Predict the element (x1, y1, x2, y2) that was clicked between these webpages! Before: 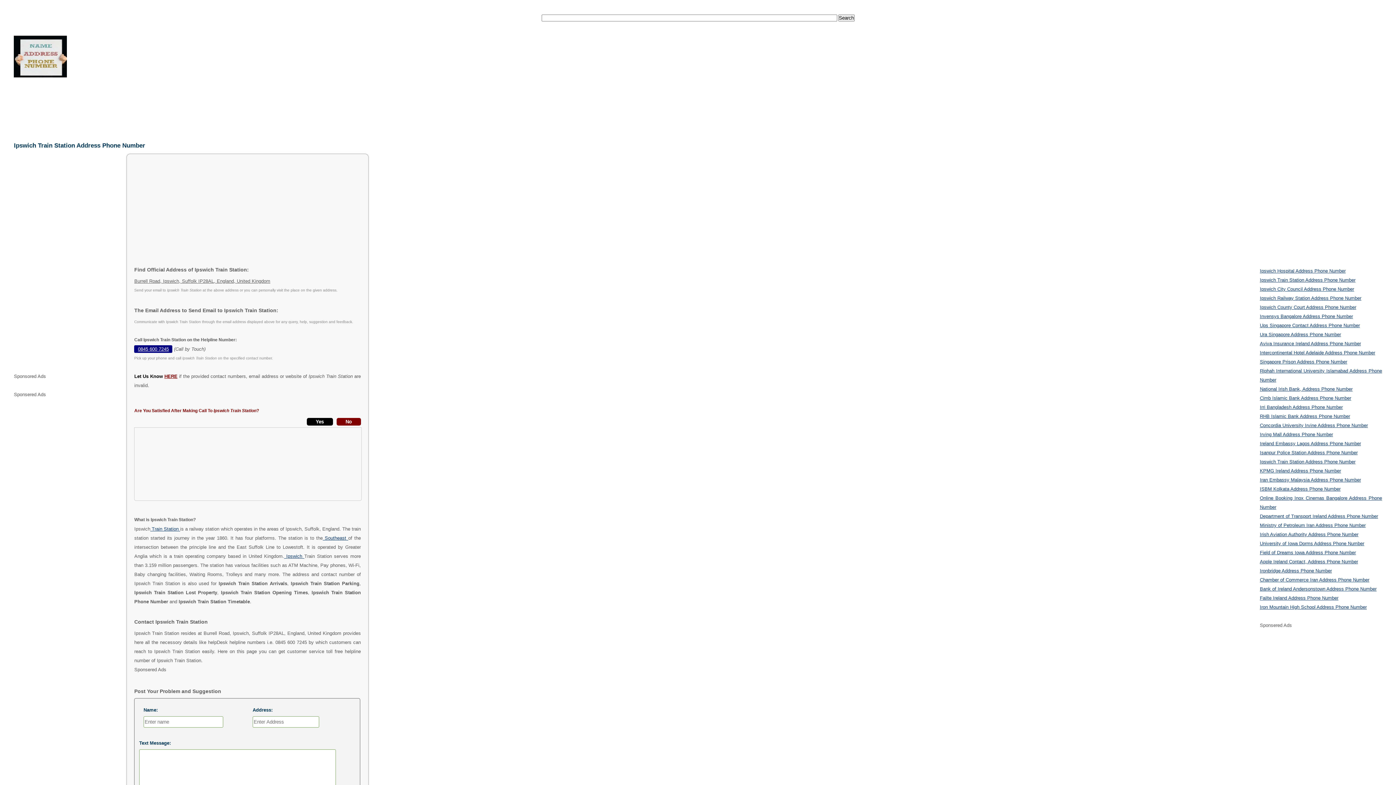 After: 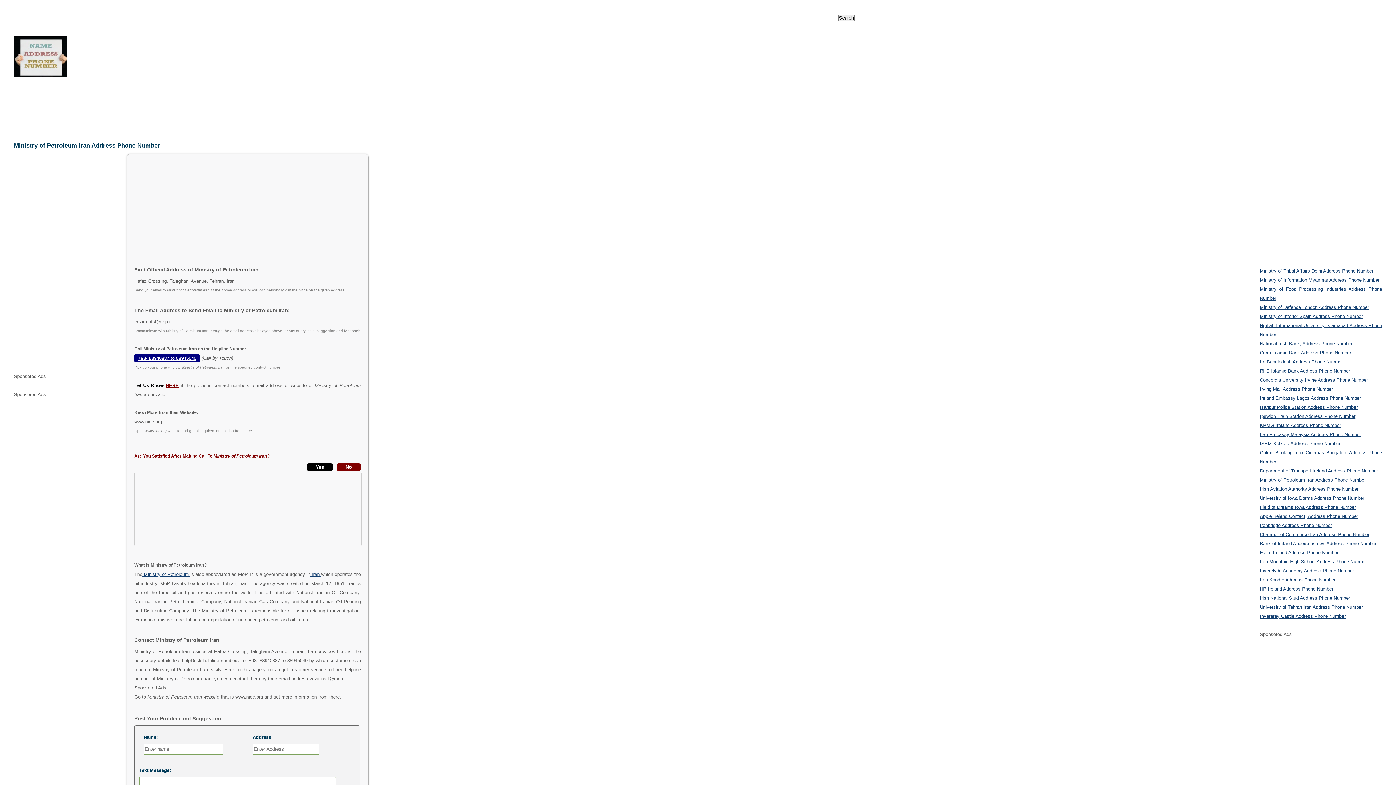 Action: label: Ministry of Petroleum Iran Address Phone Number bbox: (1260, 523, 1366, 528)